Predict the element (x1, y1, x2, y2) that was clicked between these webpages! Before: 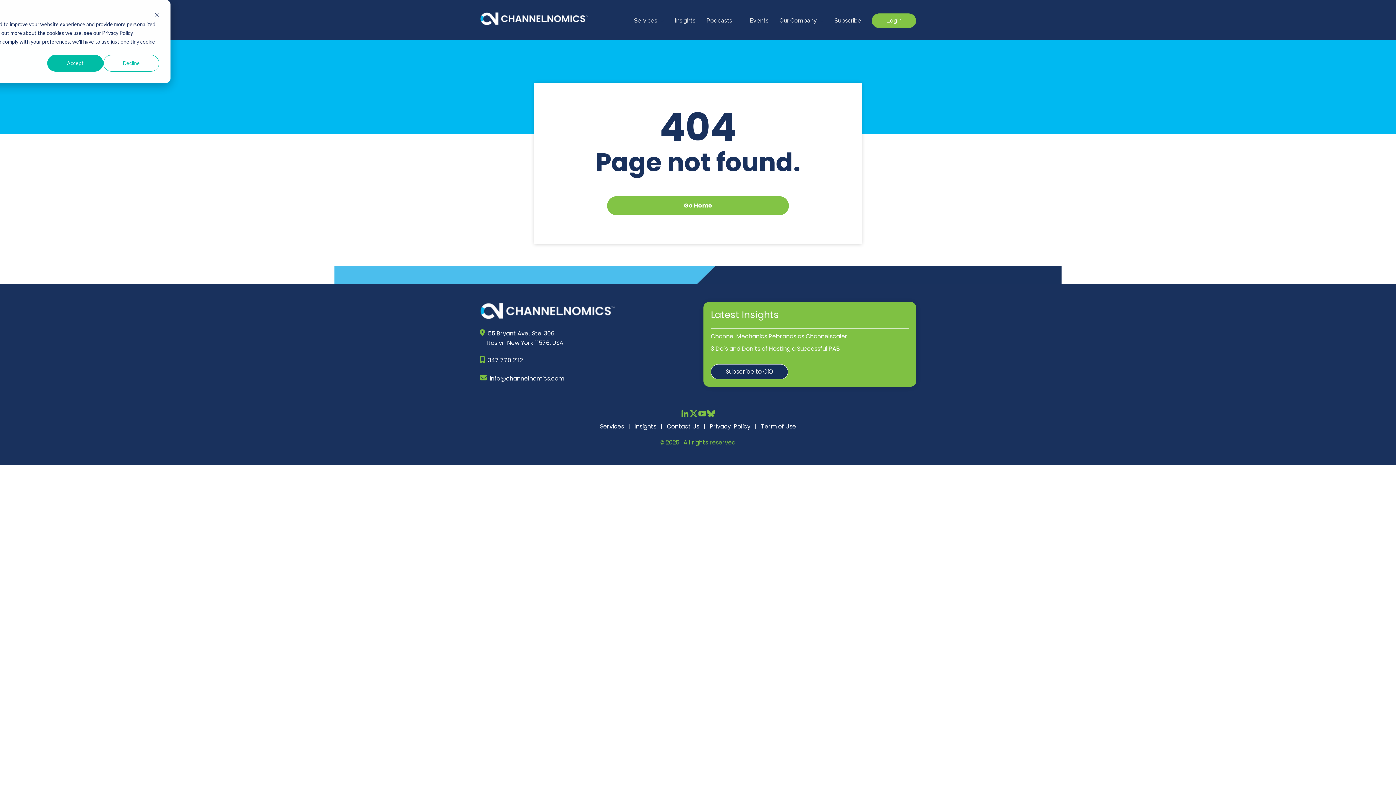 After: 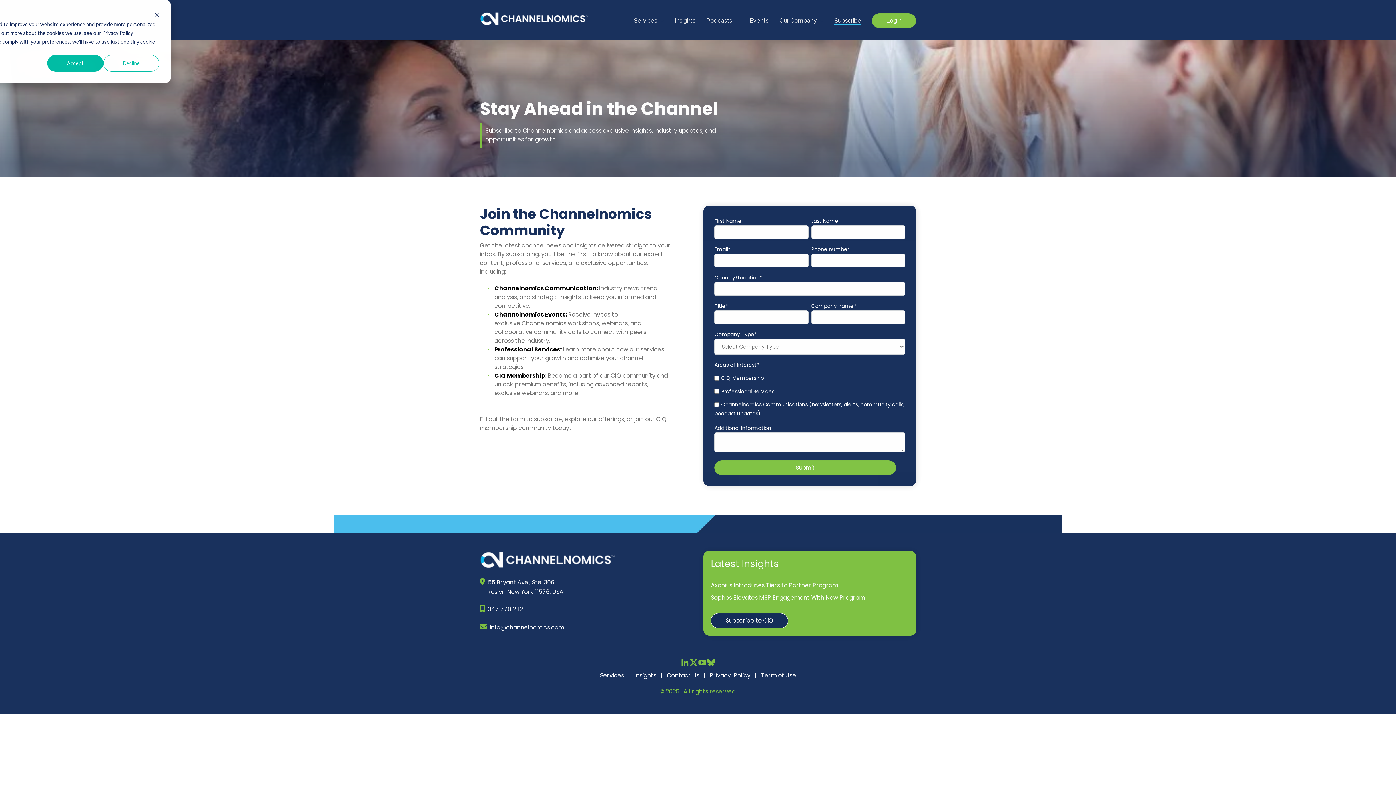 Action: bbox: (834, 17, 861, 24) label: Subscribe